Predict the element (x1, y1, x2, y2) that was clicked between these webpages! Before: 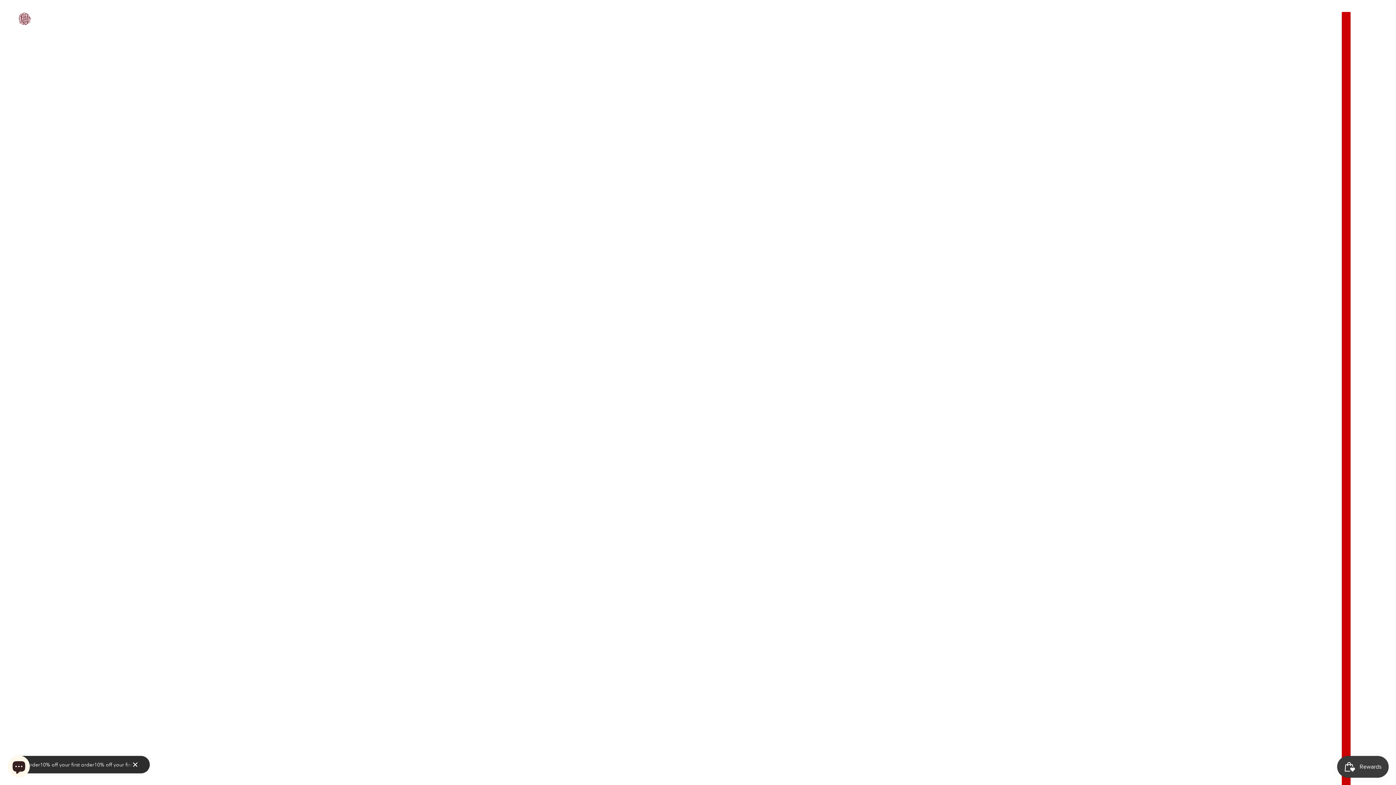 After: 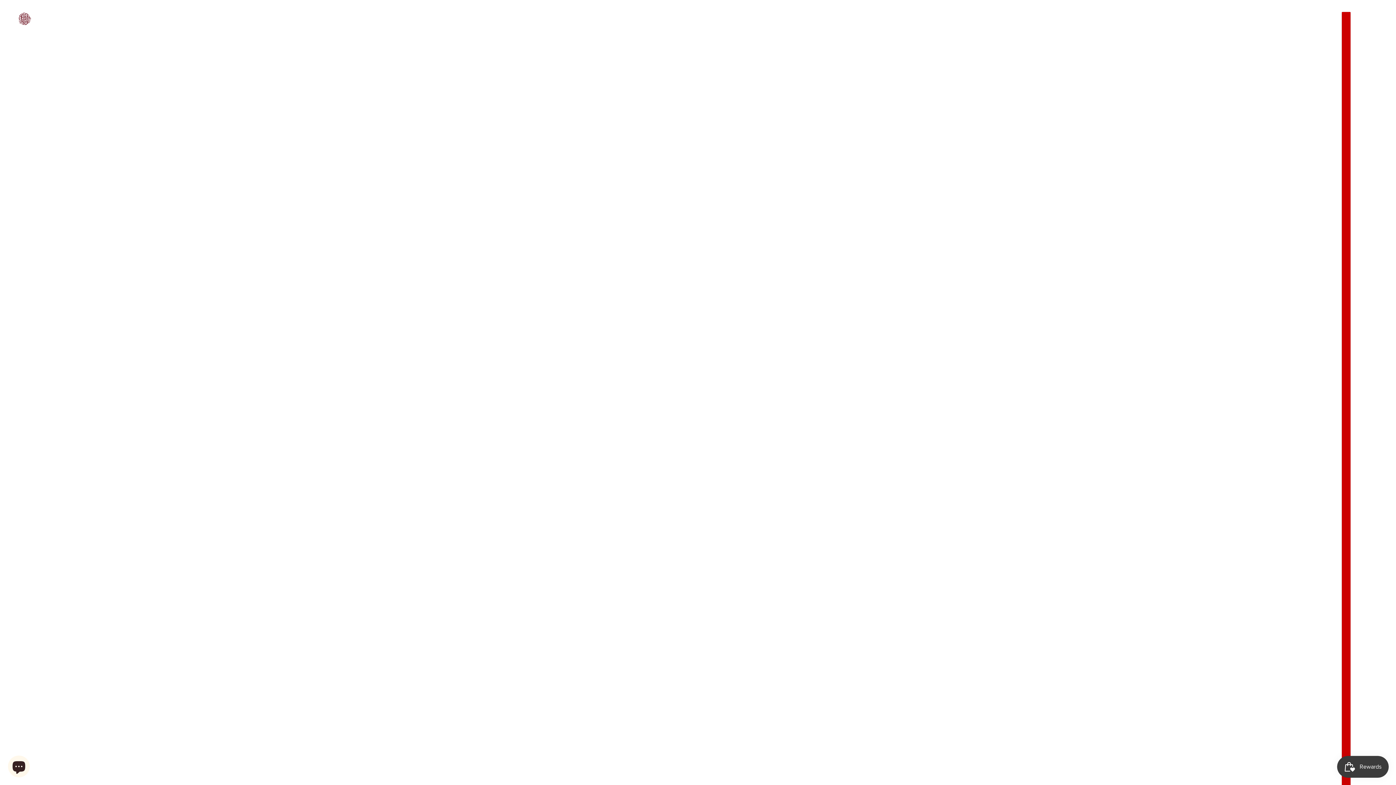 Action: label: close bbox: (132, 762, 138, 768)